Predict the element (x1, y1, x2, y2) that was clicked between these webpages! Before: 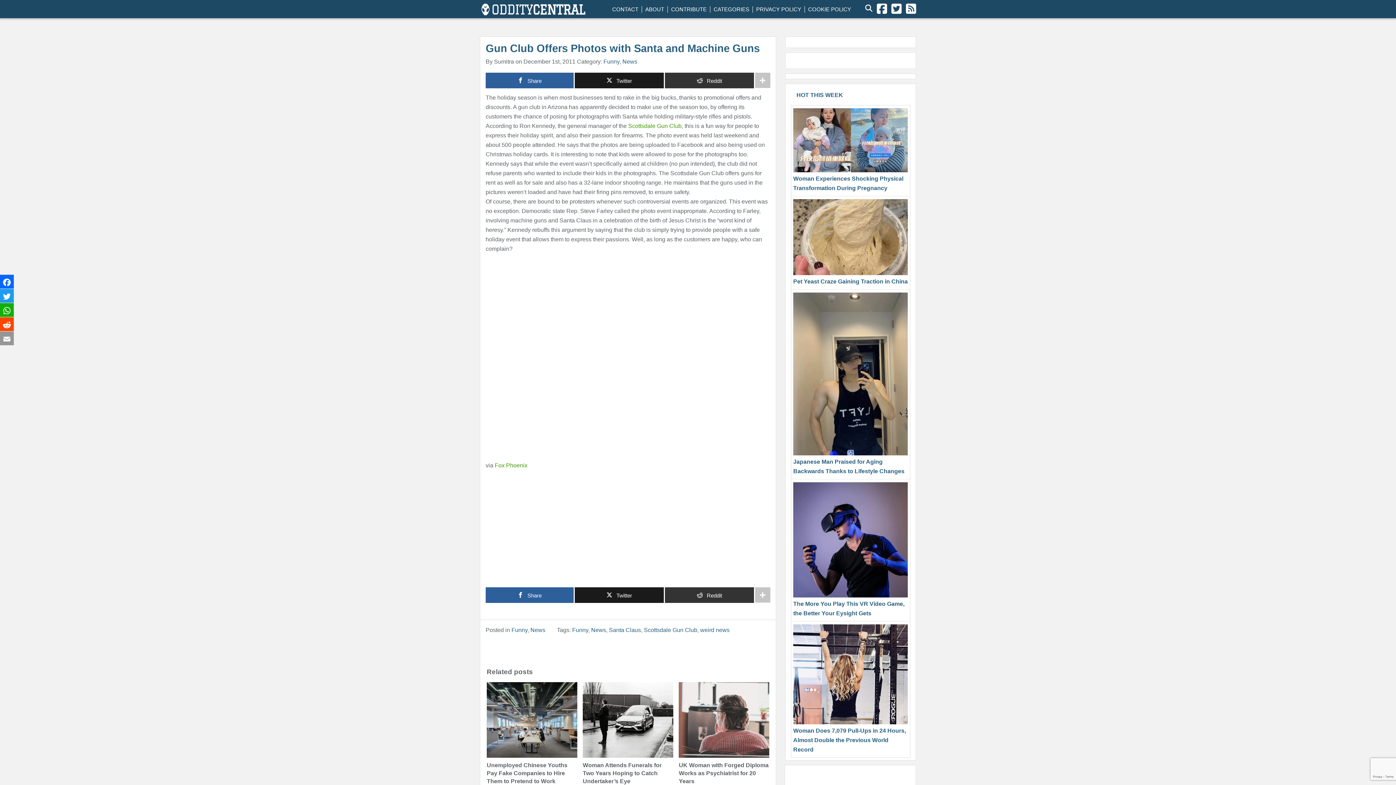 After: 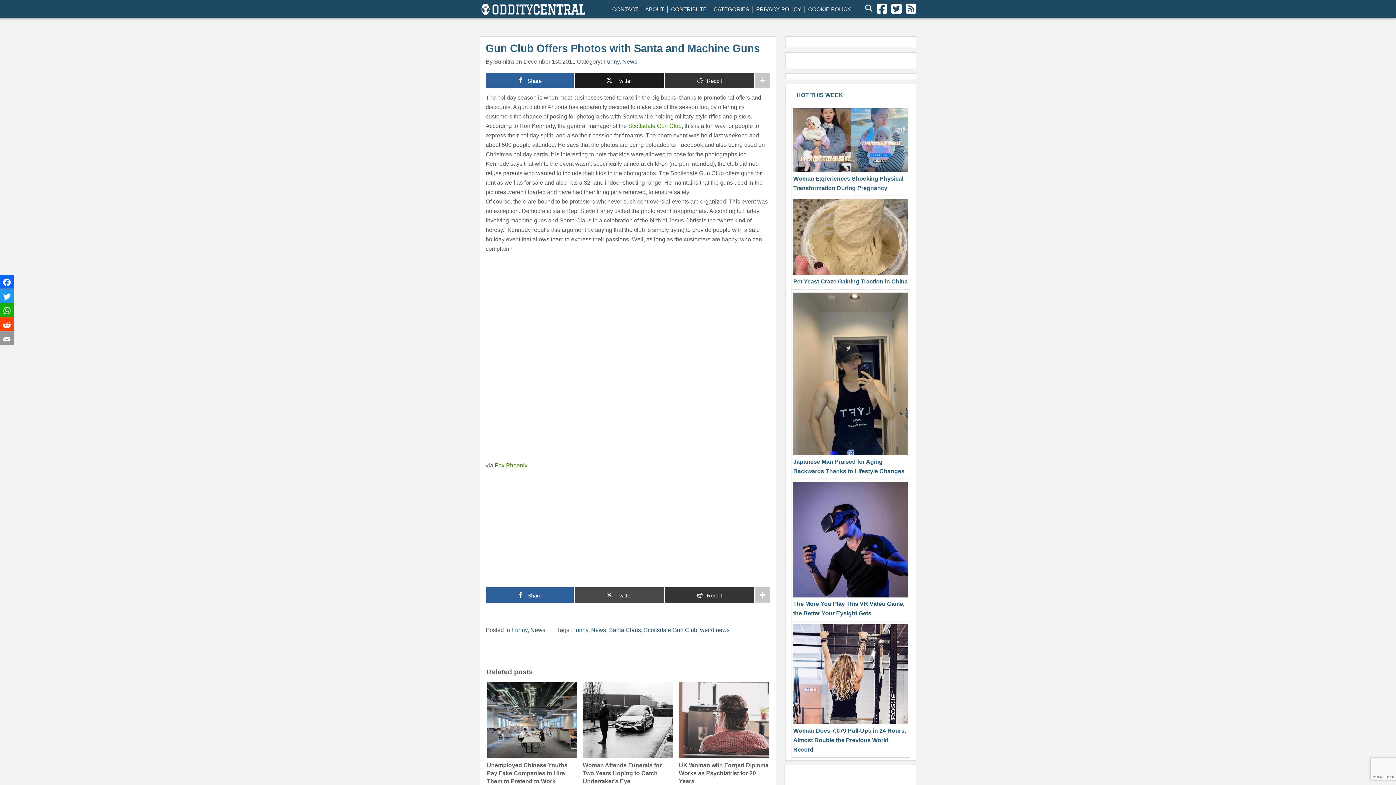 Action: label: Twitter bbox: (574, 587, 664, 603)